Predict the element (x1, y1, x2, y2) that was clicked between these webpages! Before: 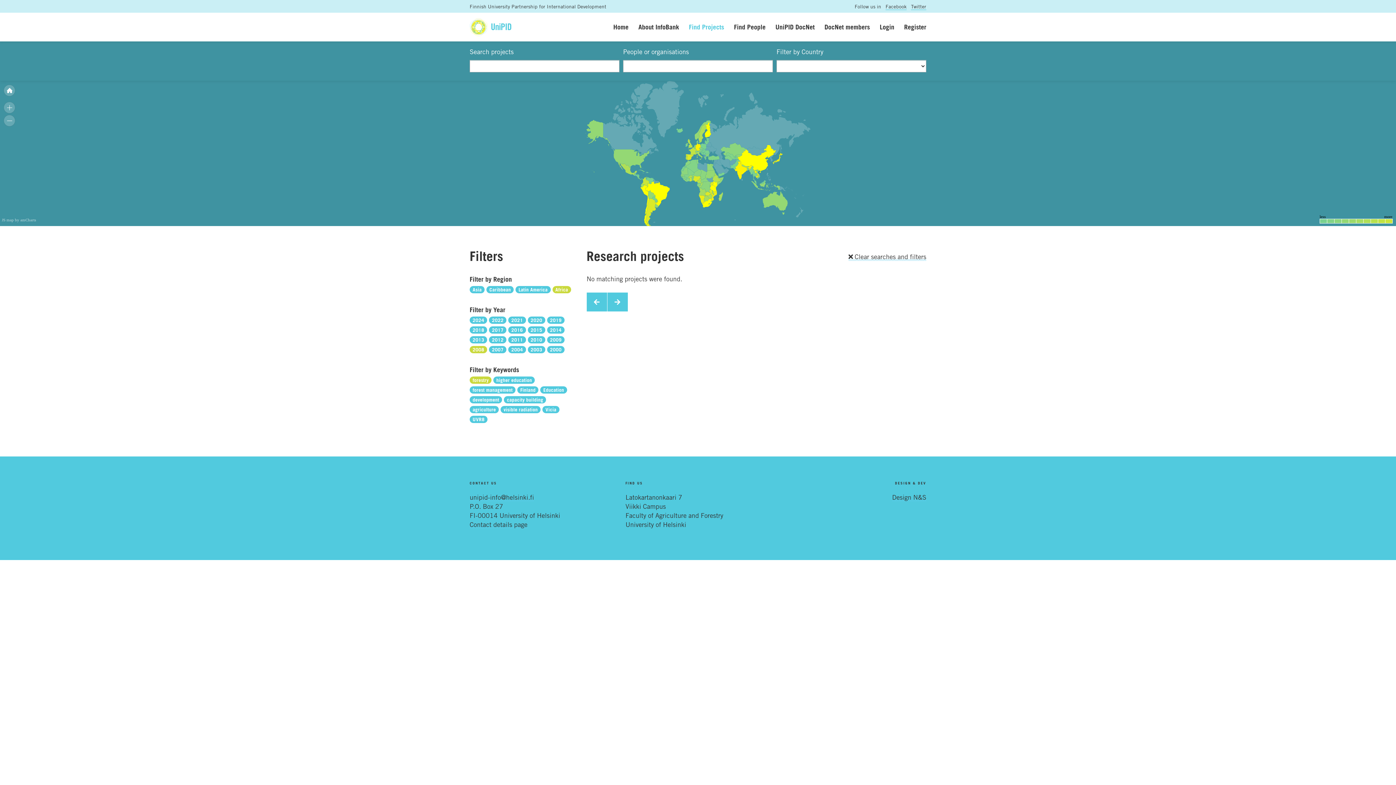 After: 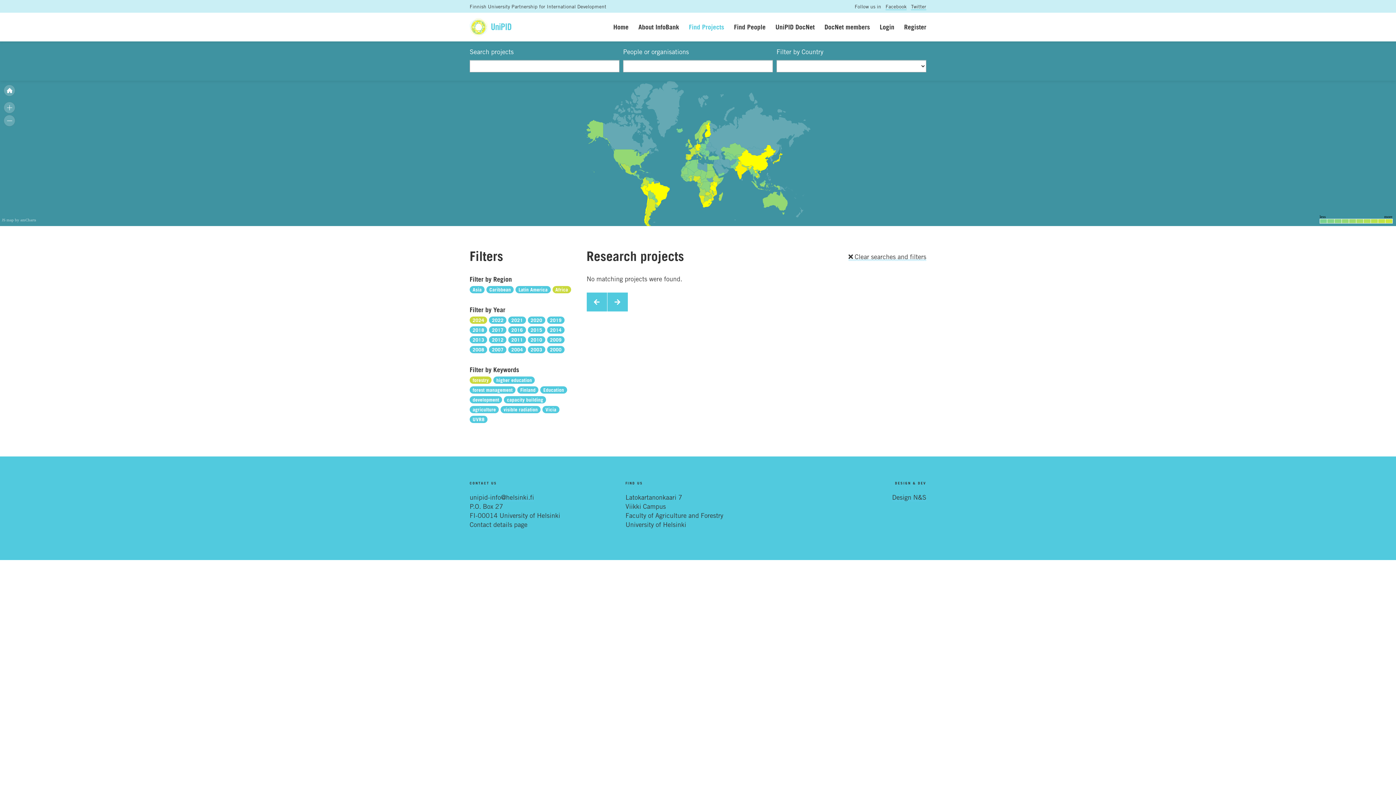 Action: label: 2024 bbox: (469, 315, 487, 323)